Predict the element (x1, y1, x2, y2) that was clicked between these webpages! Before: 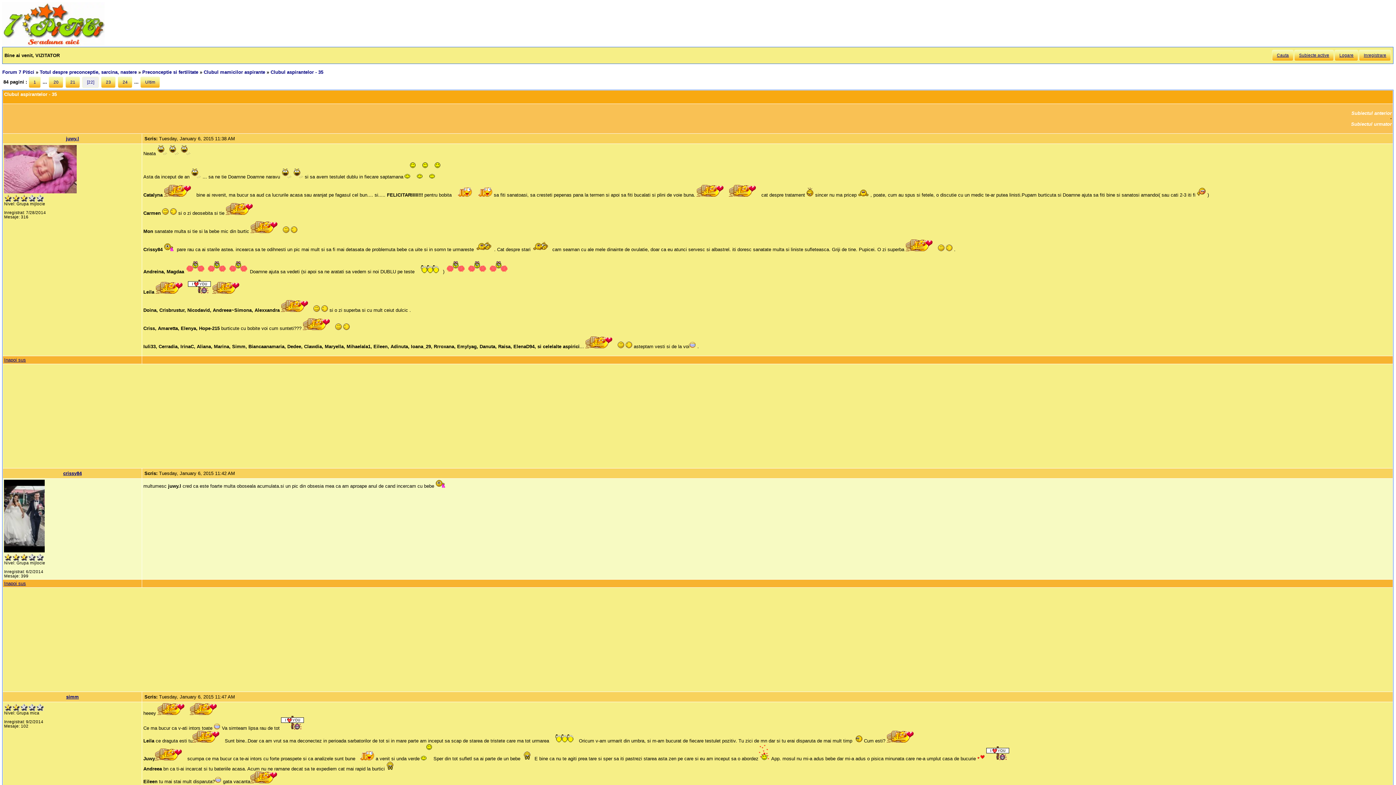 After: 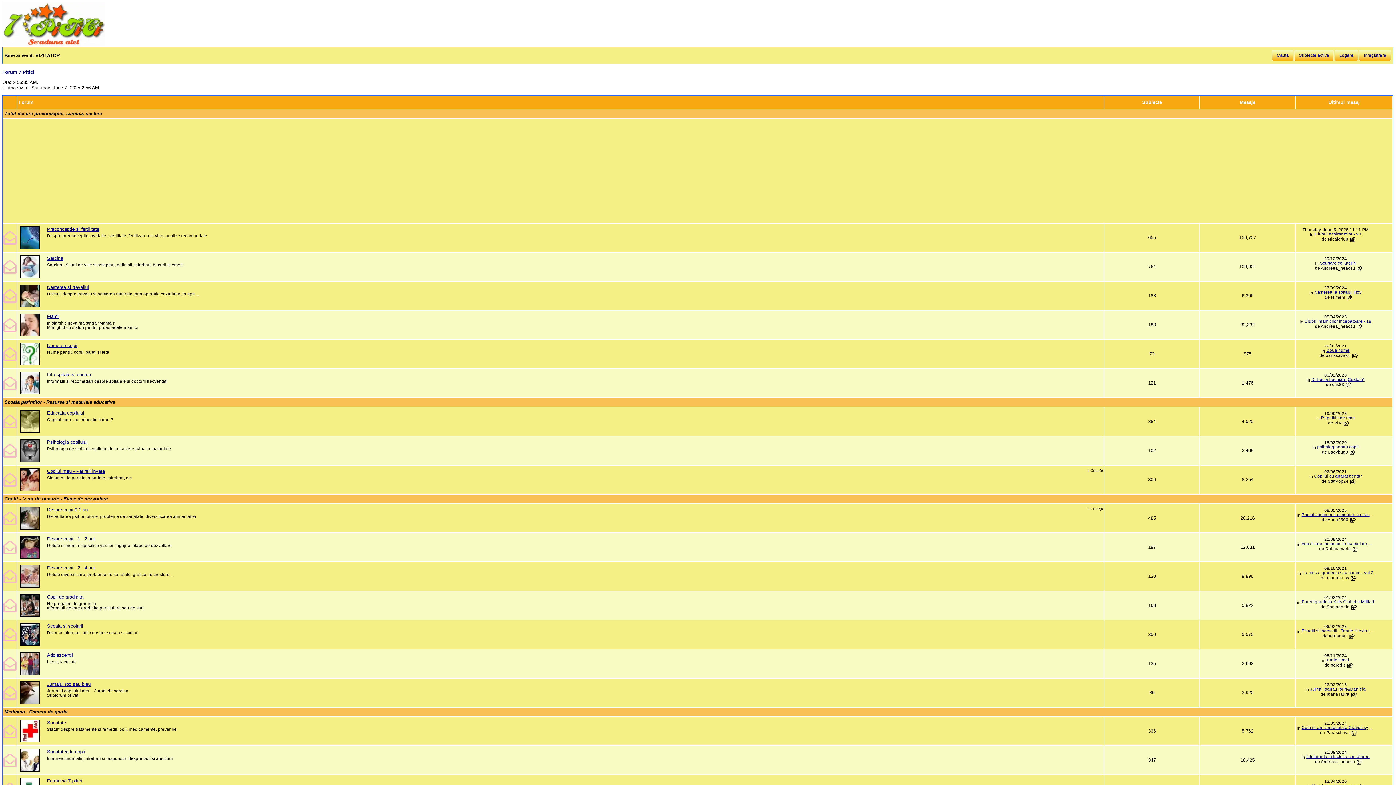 Action: bbox: (2, 41, 104, 47)